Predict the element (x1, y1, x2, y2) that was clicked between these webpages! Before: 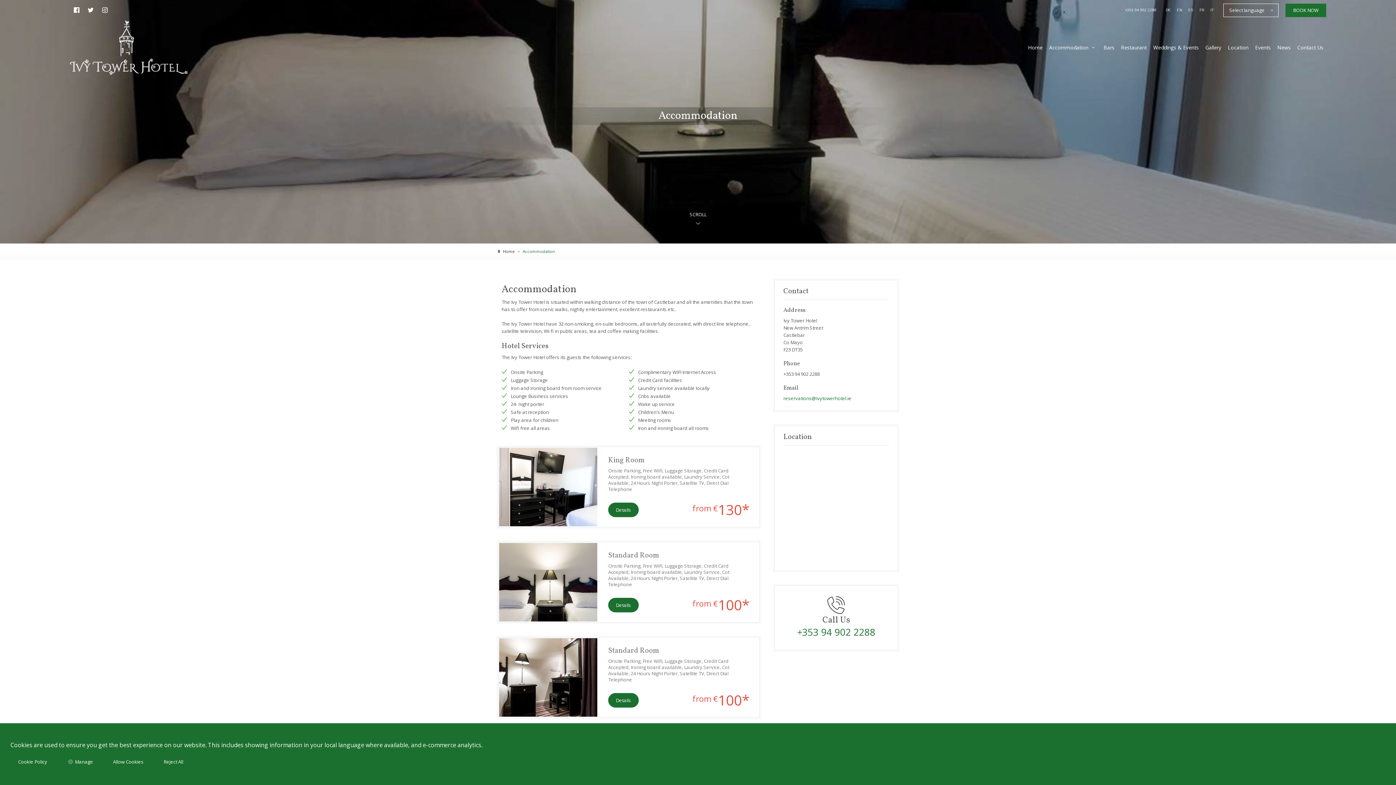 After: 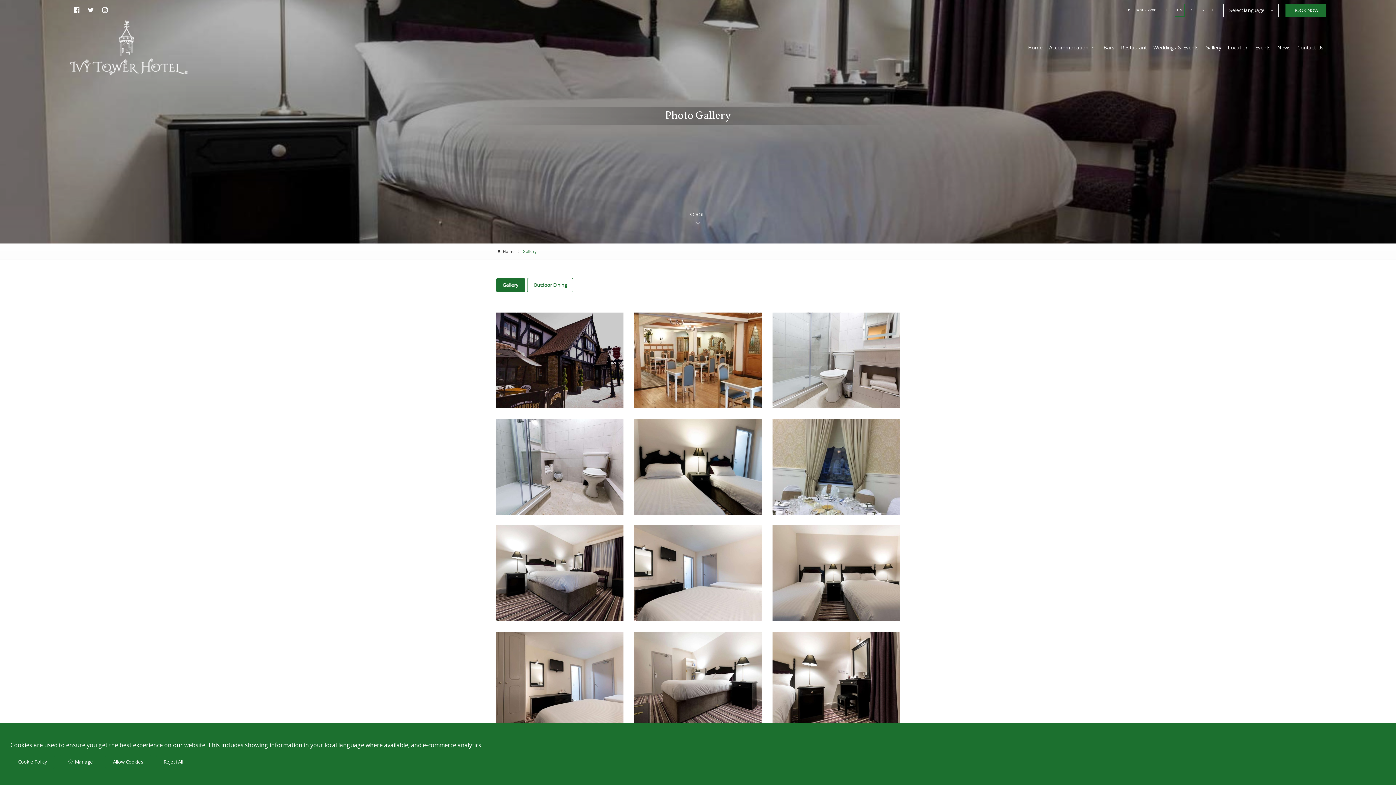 Action: label: Gallery bbox: (1202, 42, 1224, 53)